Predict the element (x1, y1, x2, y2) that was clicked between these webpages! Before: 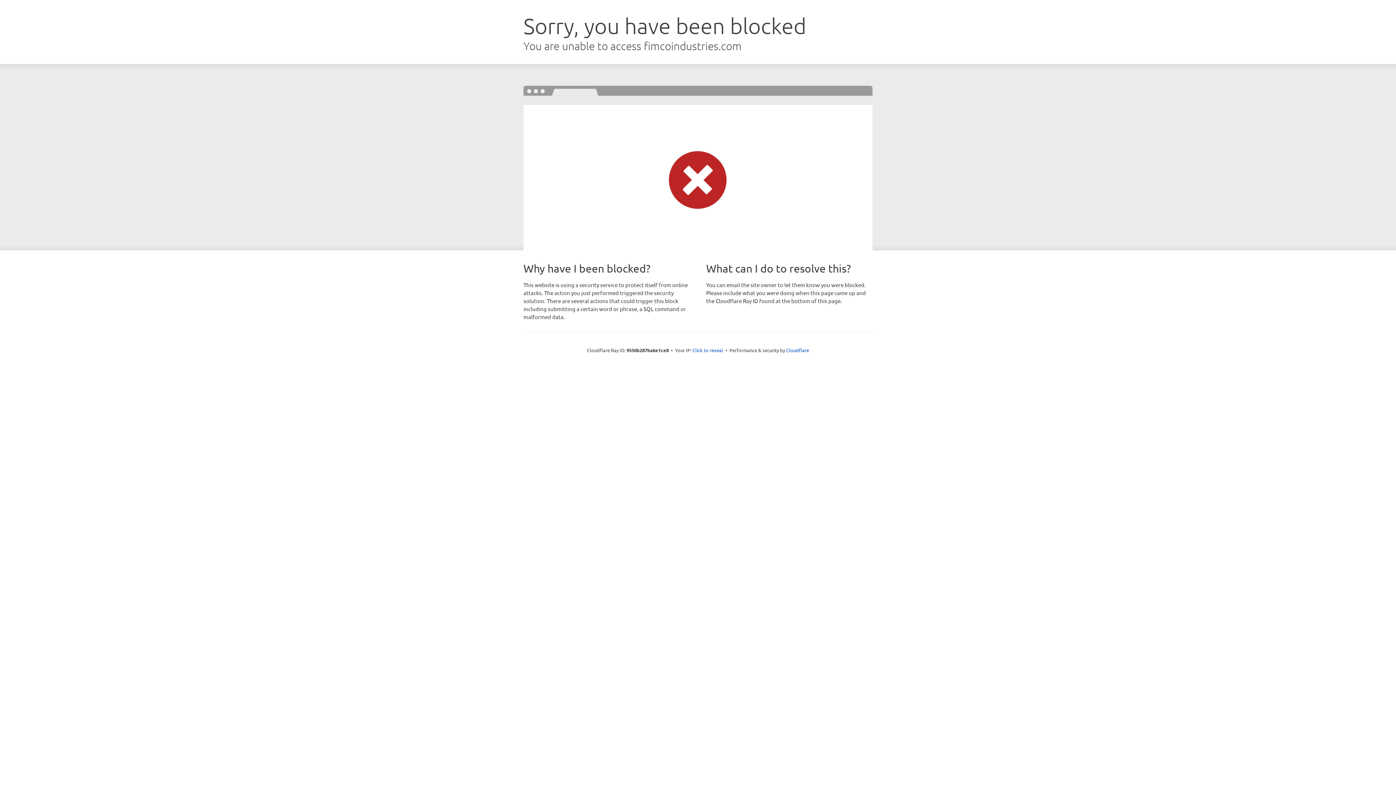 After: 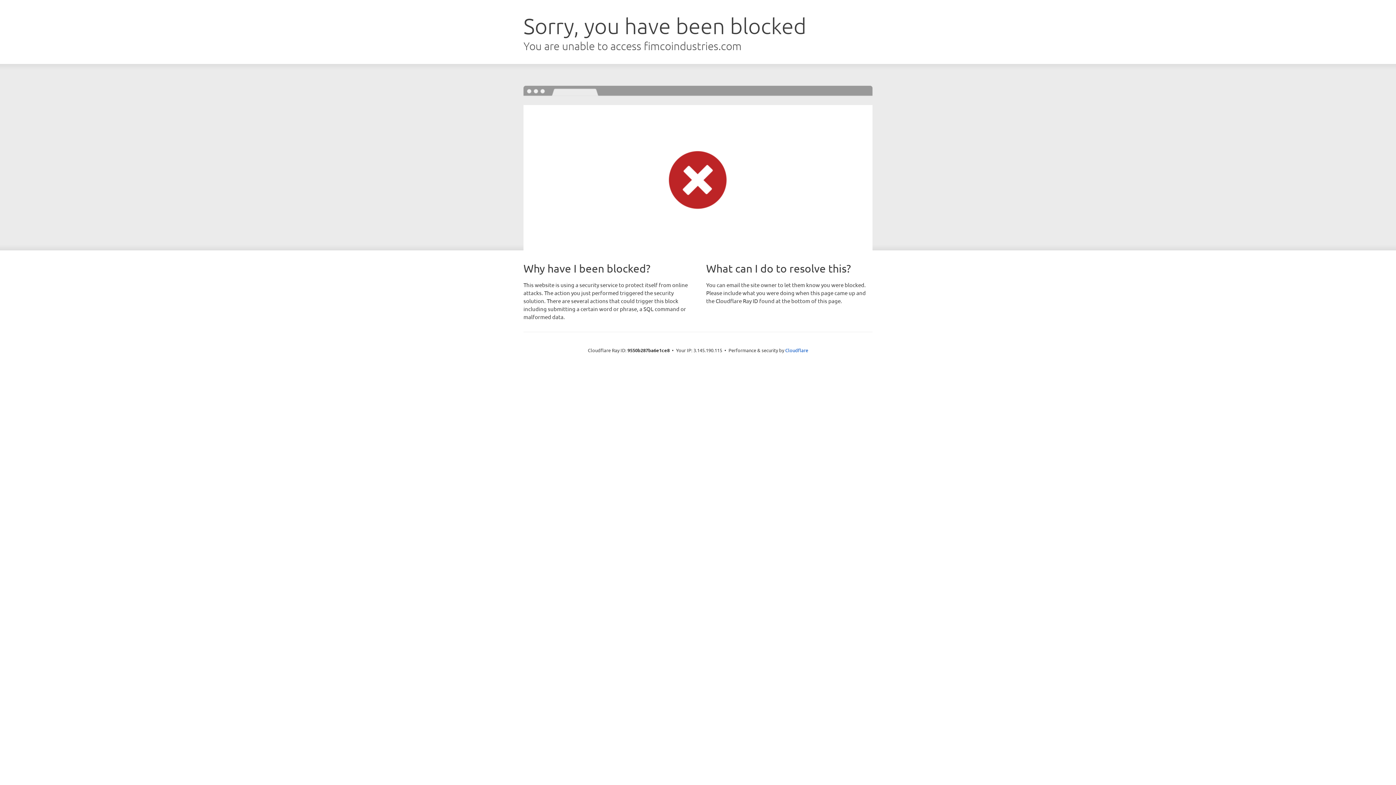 Action: bbox: (692, 346, 723, 353) label: Click to reveal